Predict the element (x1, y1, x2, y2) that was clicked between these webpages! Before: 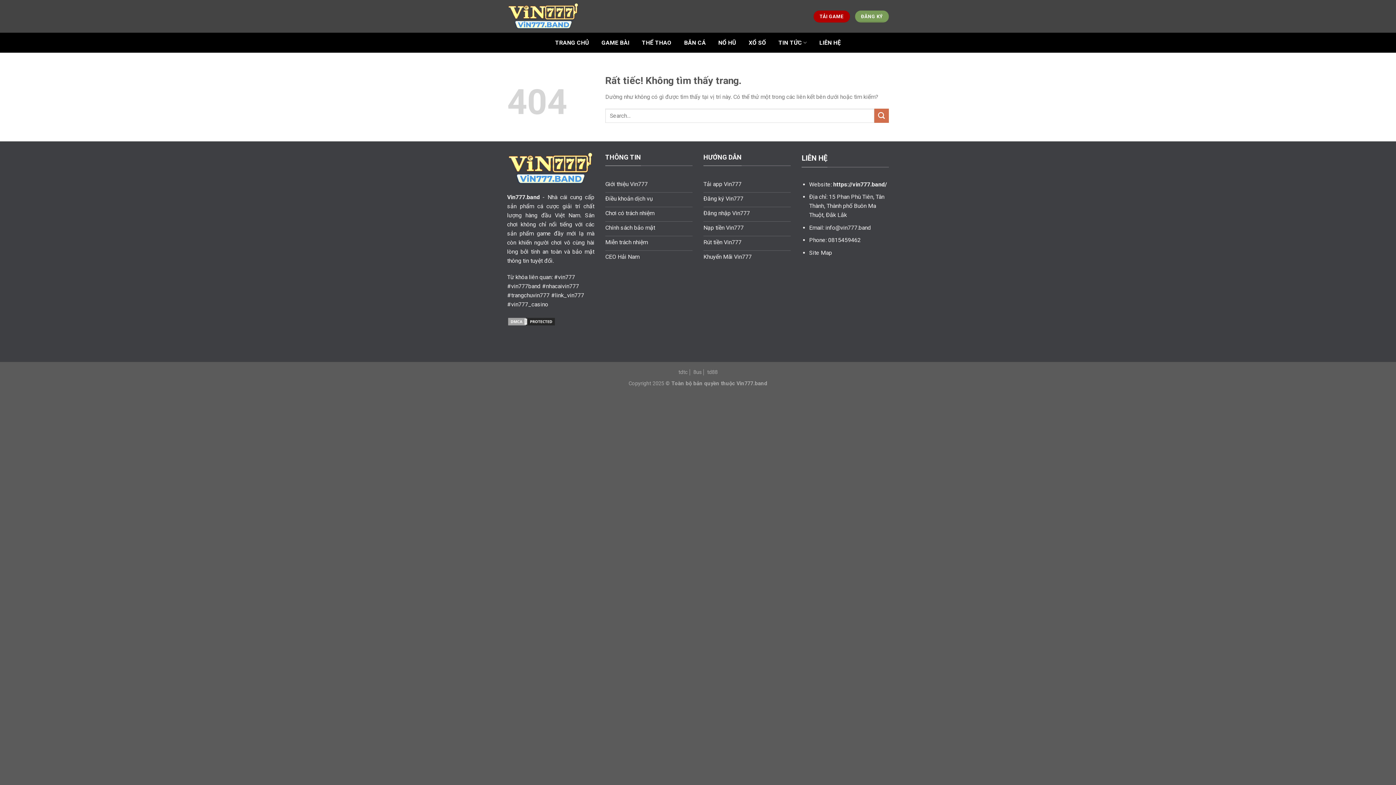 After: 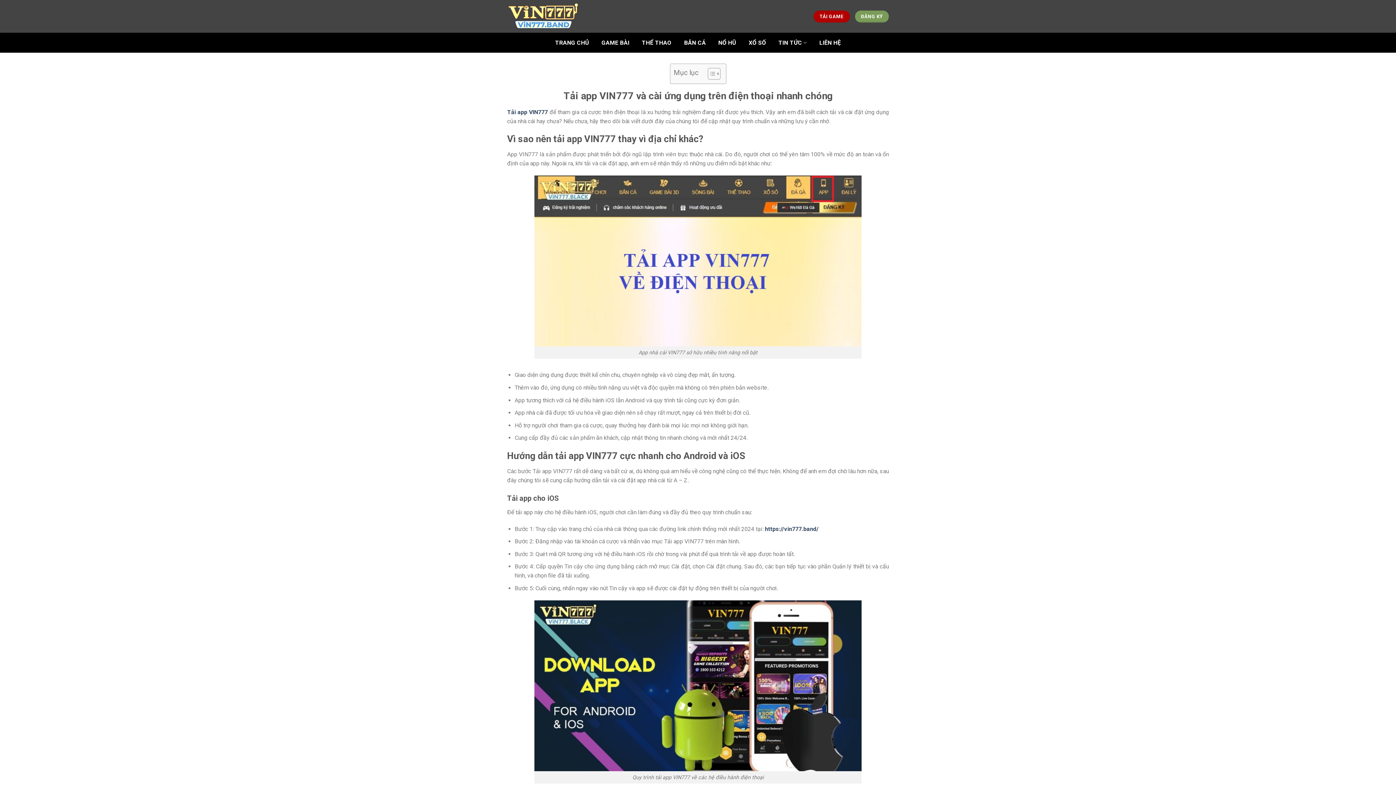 Action: label: Tải app Vin777 bbox: (703, 178, 790, 192)